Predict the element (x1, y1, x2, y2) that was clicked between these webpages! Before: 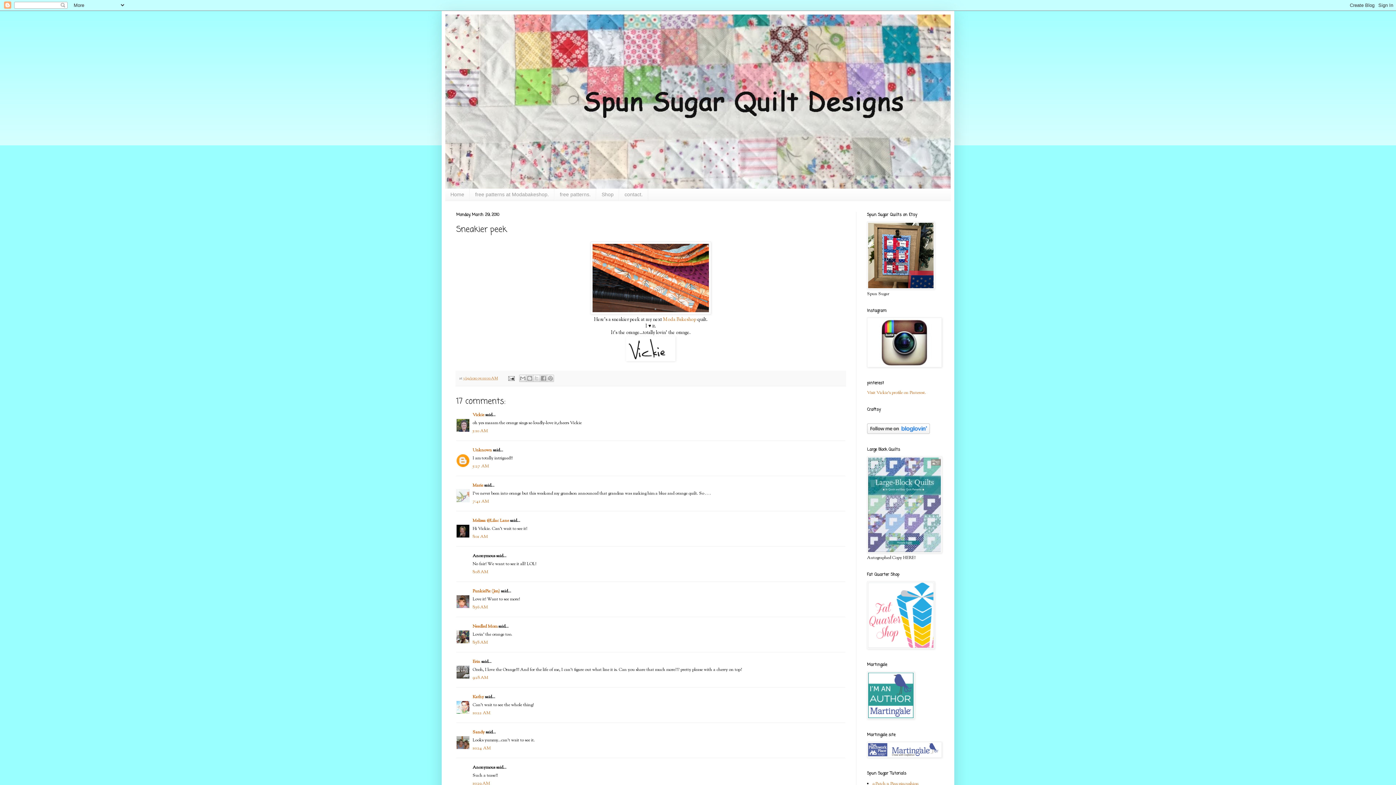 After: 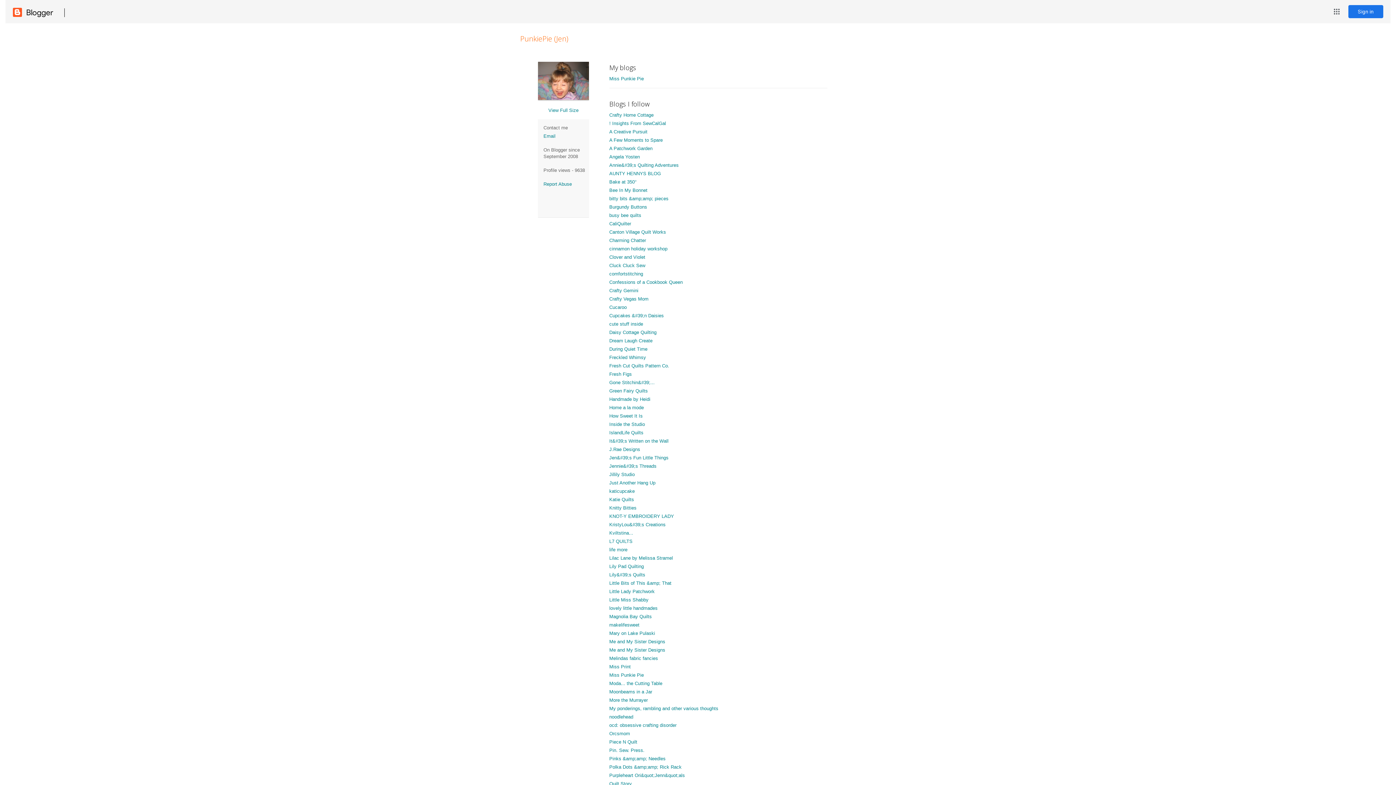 Action: label: PunkiePie (Jen) bbox: (472, 588, 500, 594)